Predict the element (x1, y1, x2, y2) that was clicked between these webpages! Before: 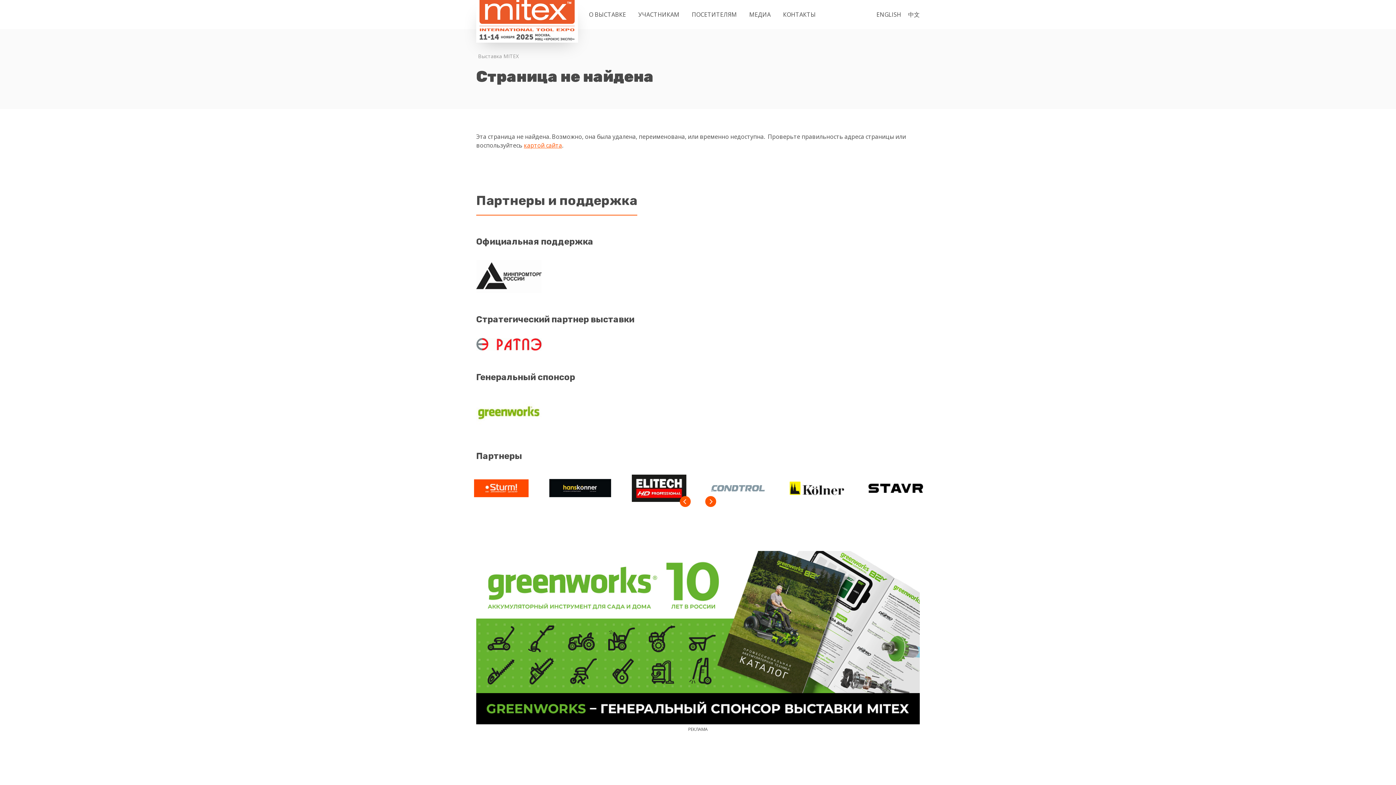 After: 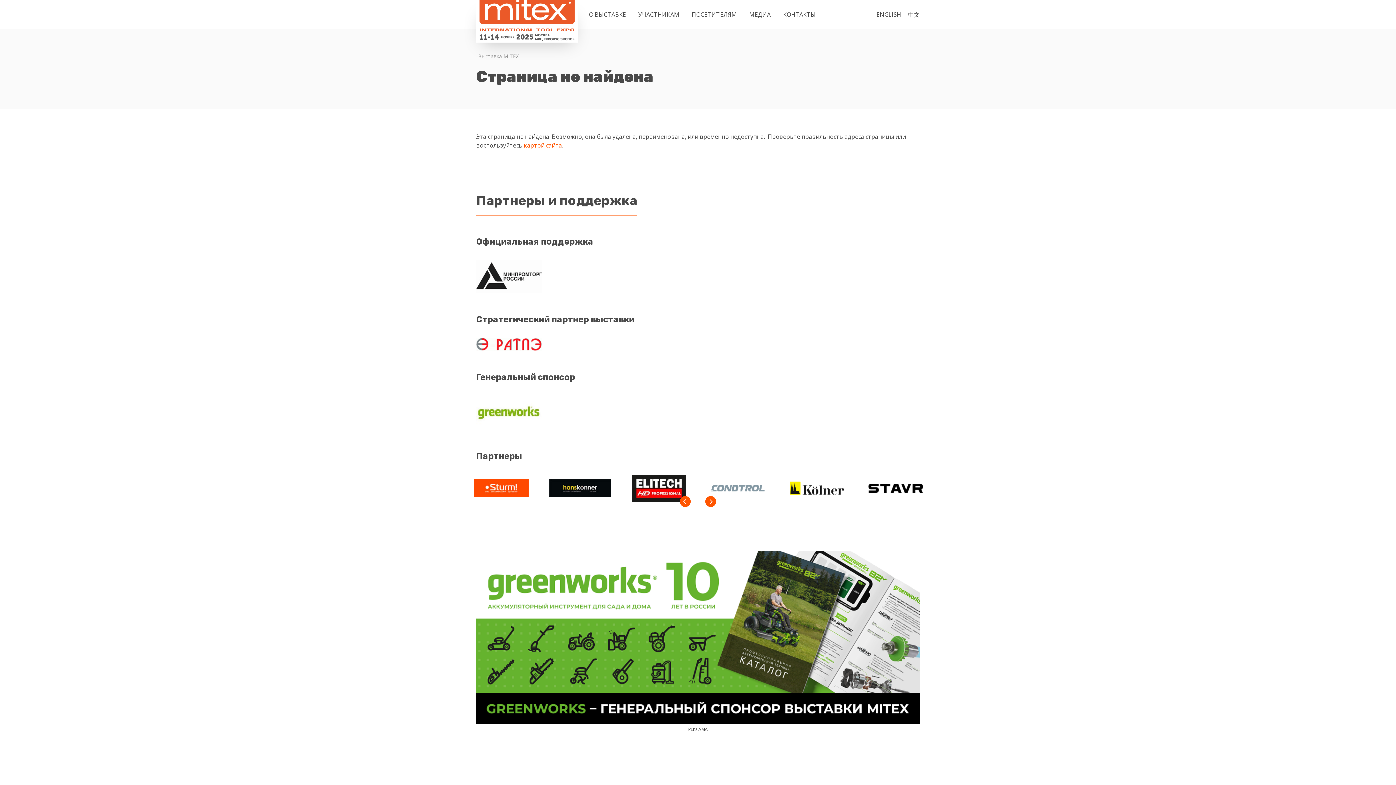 Action: bbox: (476, 551, 920, 724)